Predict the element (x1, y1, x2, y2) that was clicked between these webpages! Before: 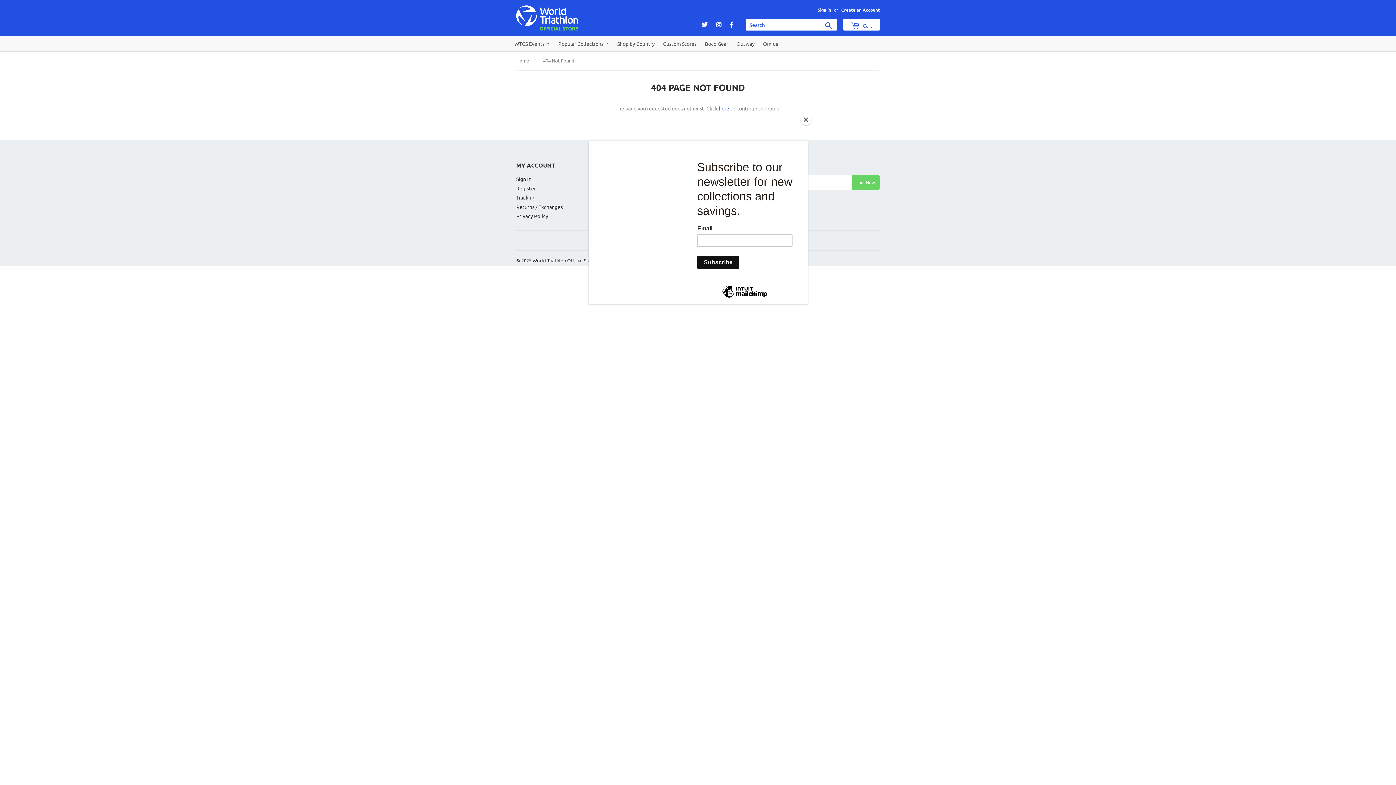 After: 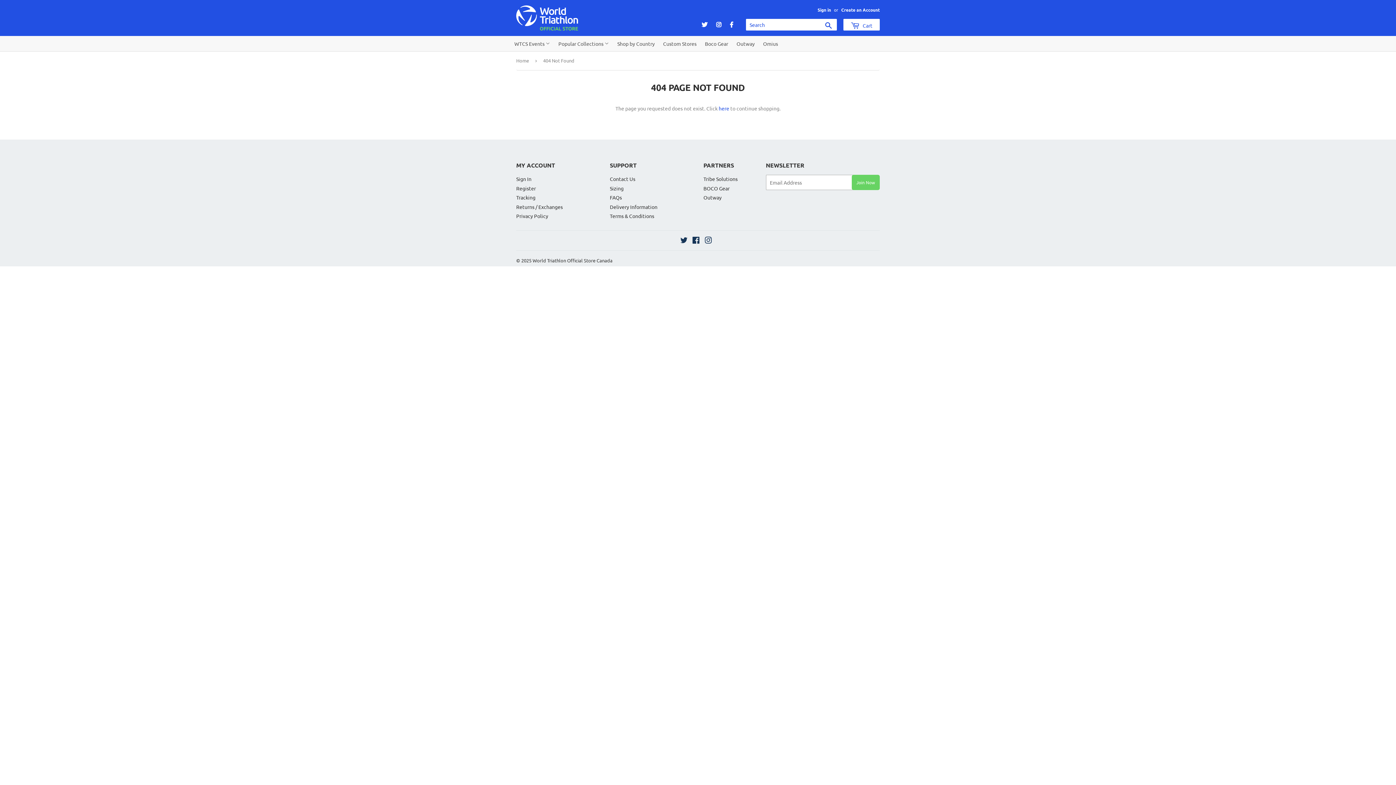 Action: bbox: (800, 114, 811, 125) label: Close